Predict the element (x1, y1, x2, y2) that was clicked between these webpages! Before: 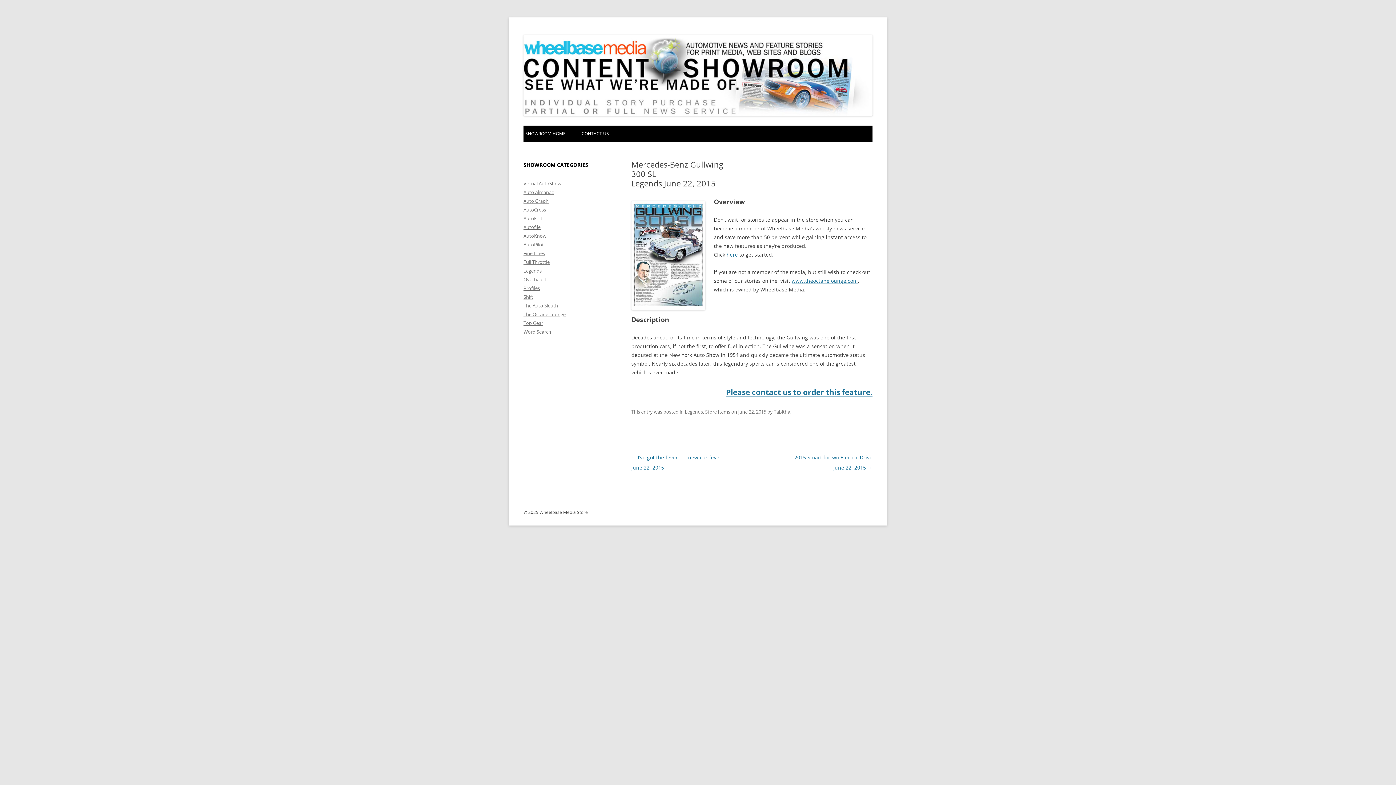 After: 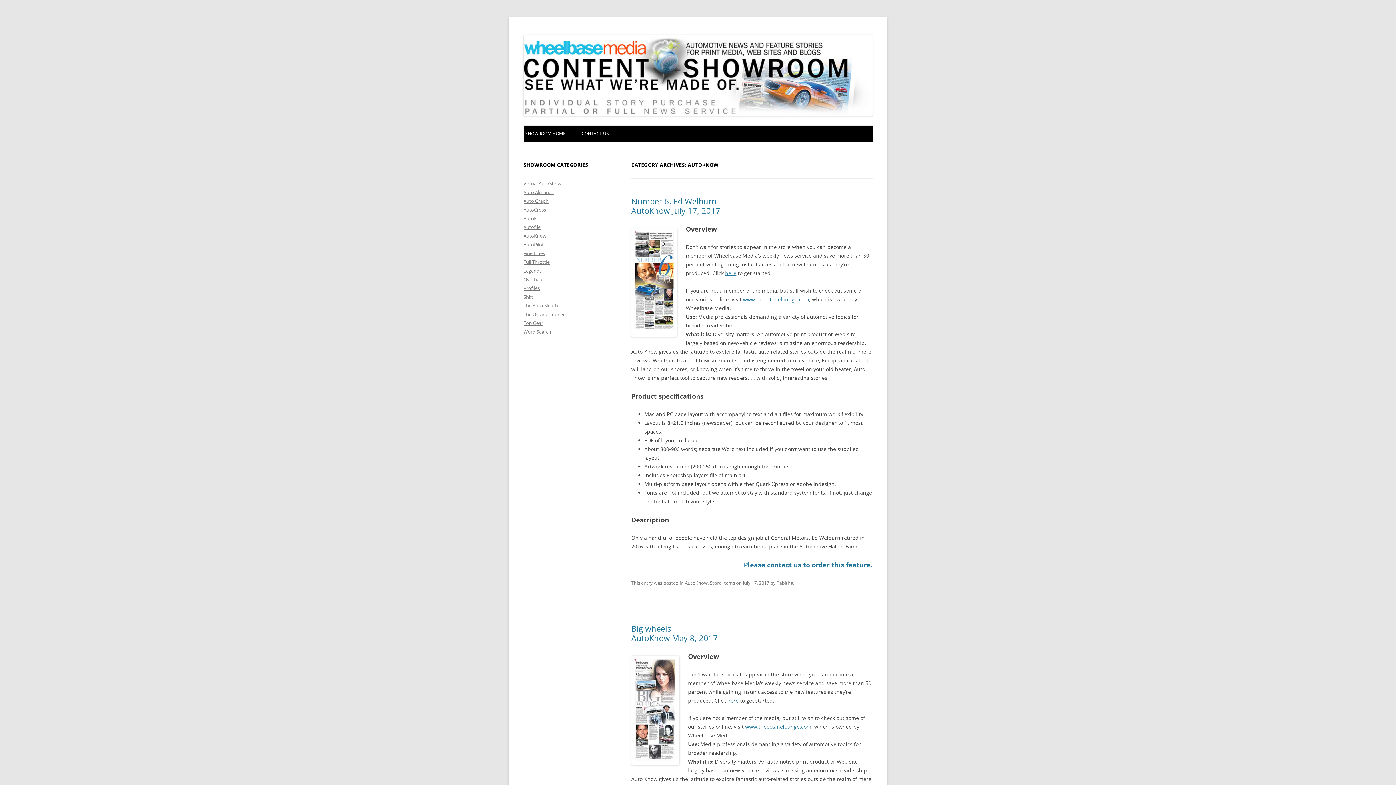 Action: bbox: (523, 232, 546, 239) label: AutoKnow